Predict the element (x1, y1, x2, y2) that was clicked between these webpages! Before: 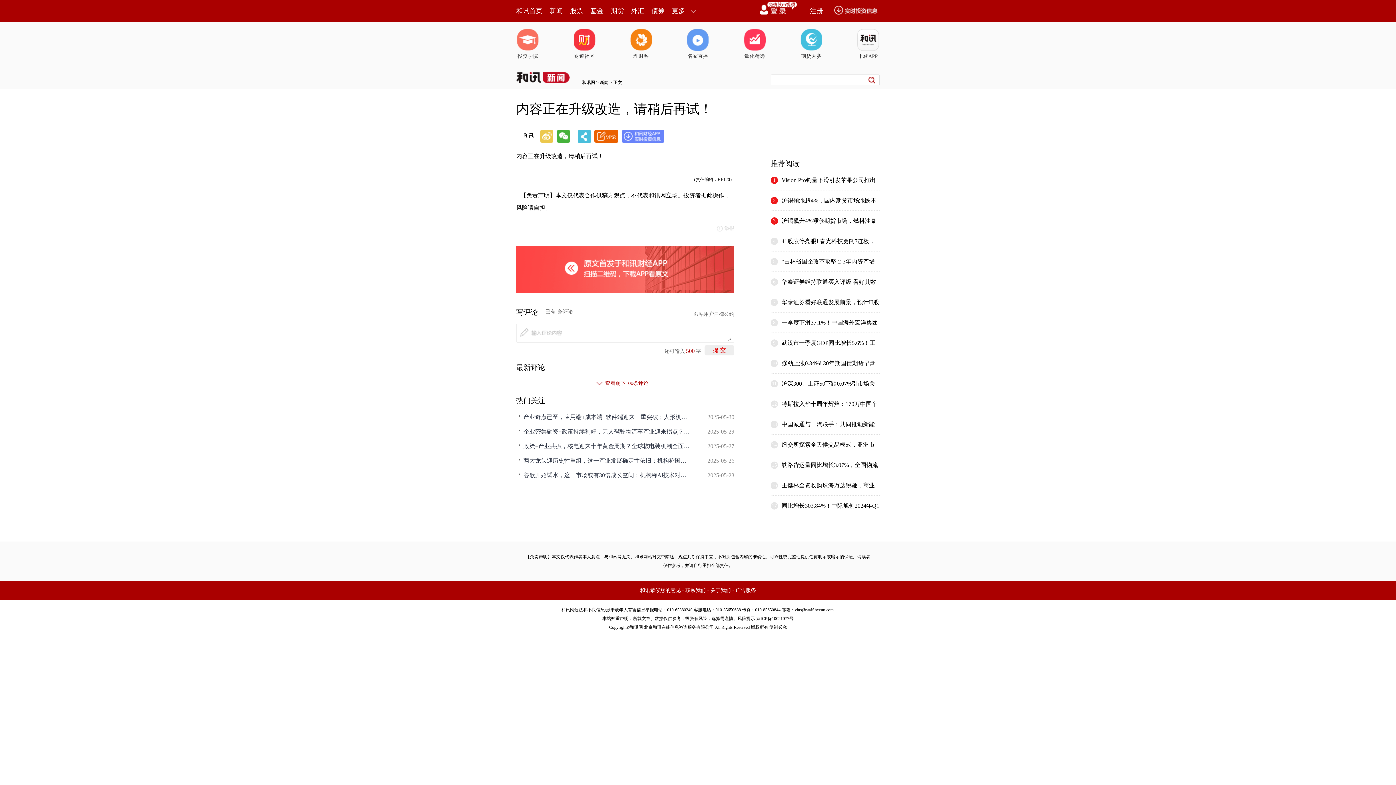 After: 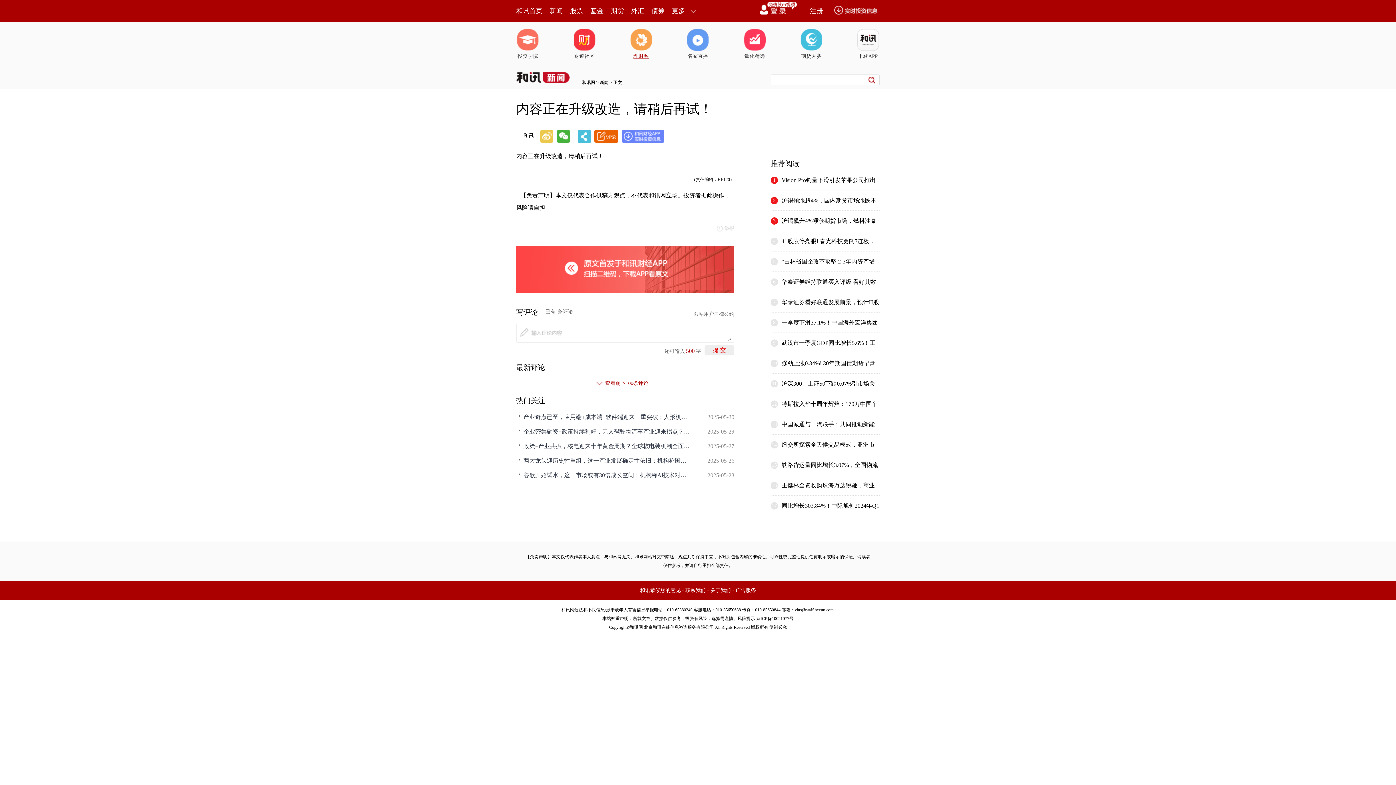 Action: bbox: (629, 29, 652, 60) label: 理财客